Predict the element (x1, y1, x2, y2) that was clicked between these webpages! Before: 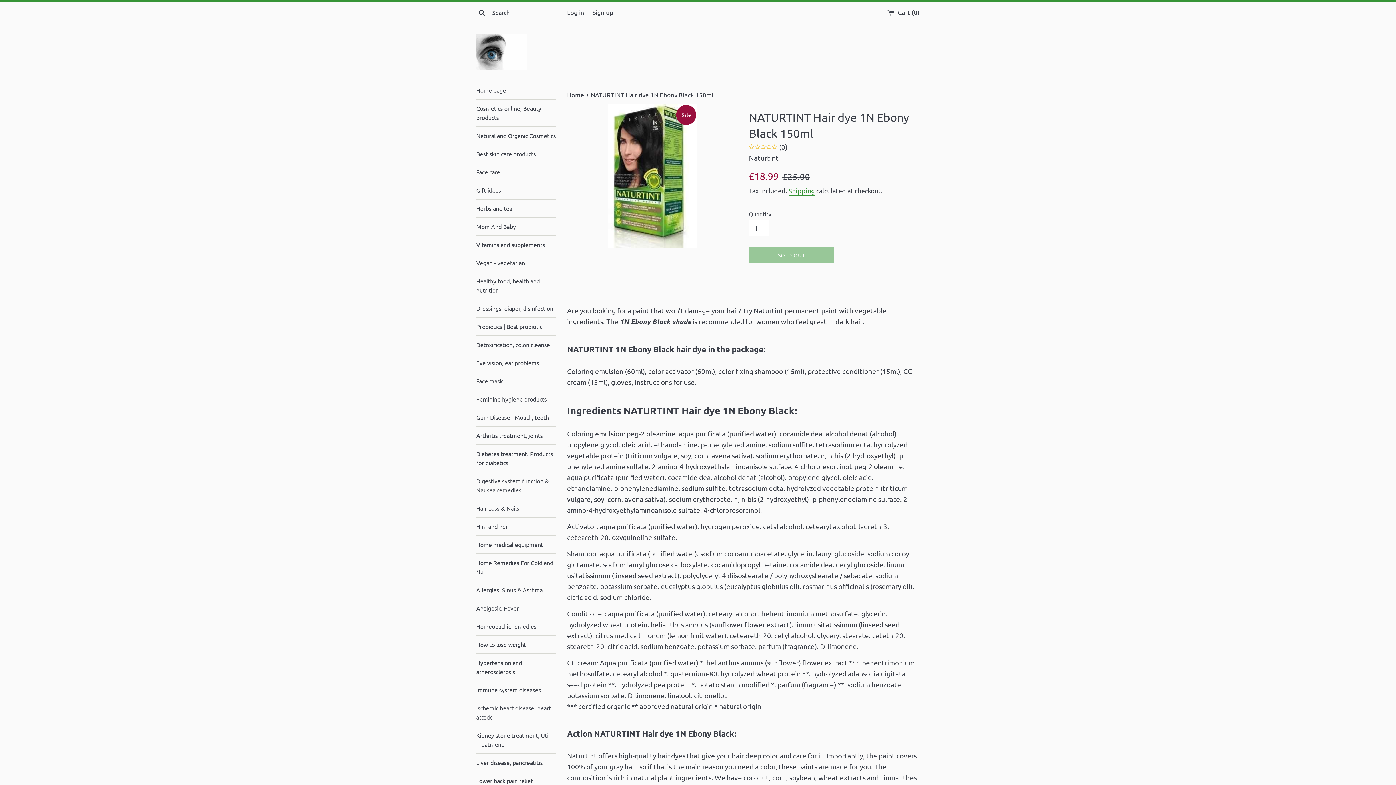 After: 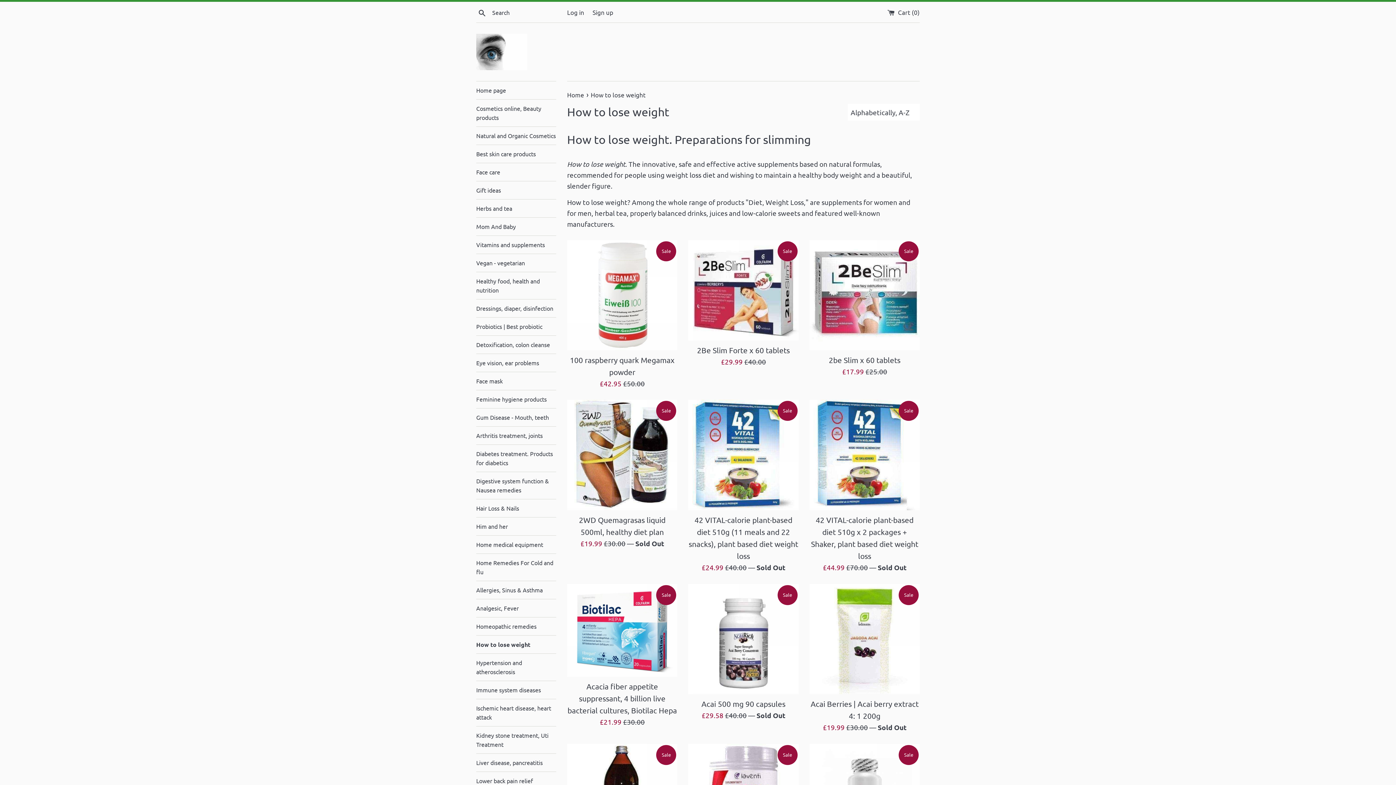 Action: bbox: (476, 636, 556, 653) label: How to lose weight